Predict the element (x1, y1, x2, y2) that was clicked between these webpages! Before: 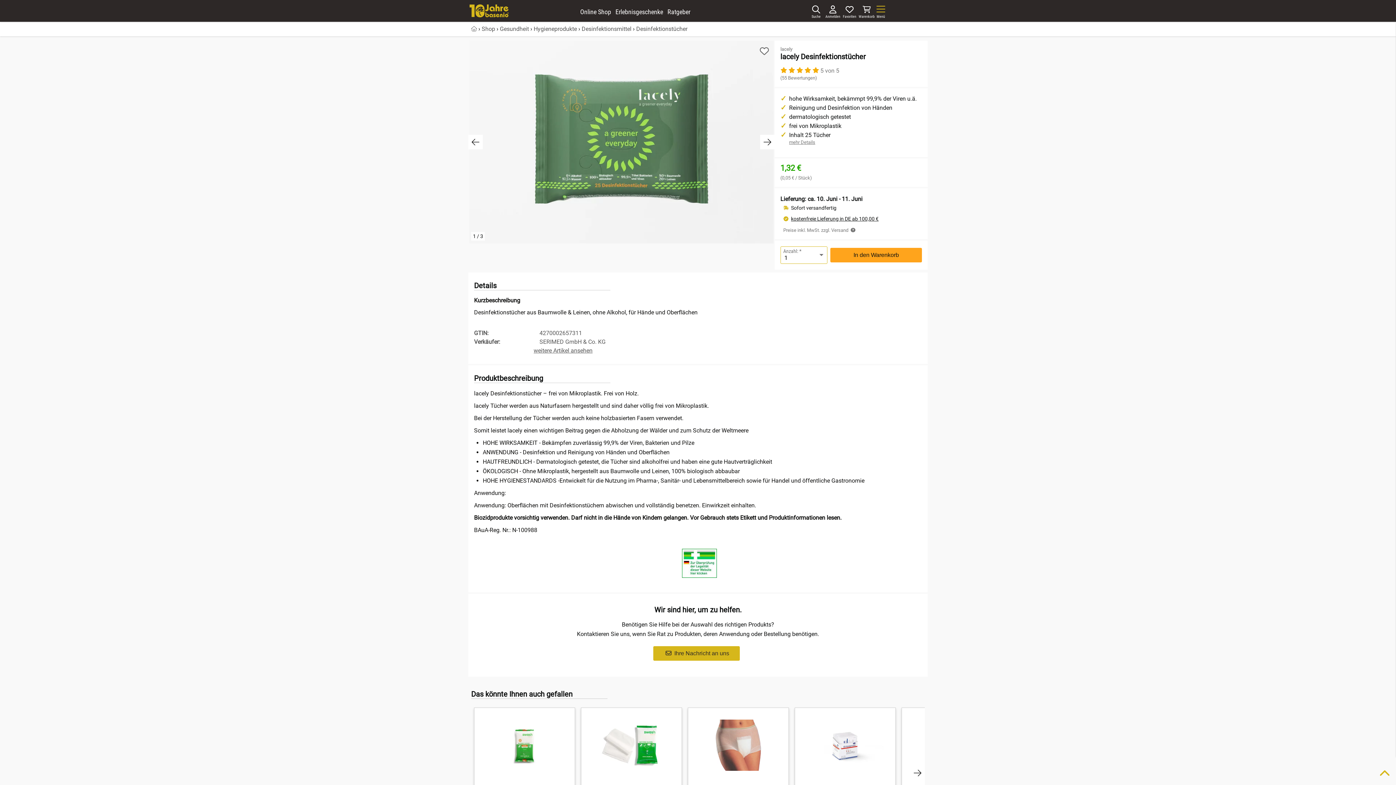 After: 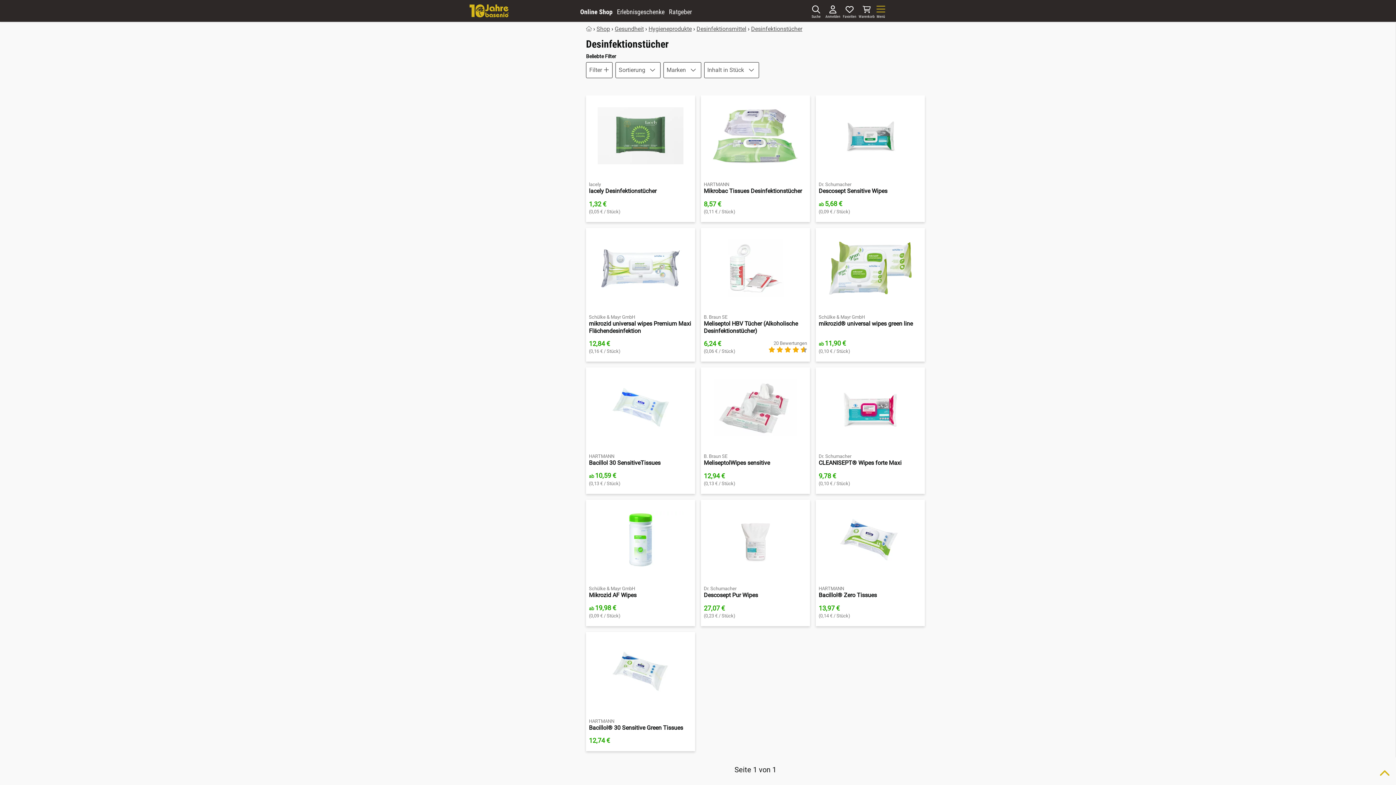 Action: label: Desinfektionstücher bbox: (636, 25, 687, 32)